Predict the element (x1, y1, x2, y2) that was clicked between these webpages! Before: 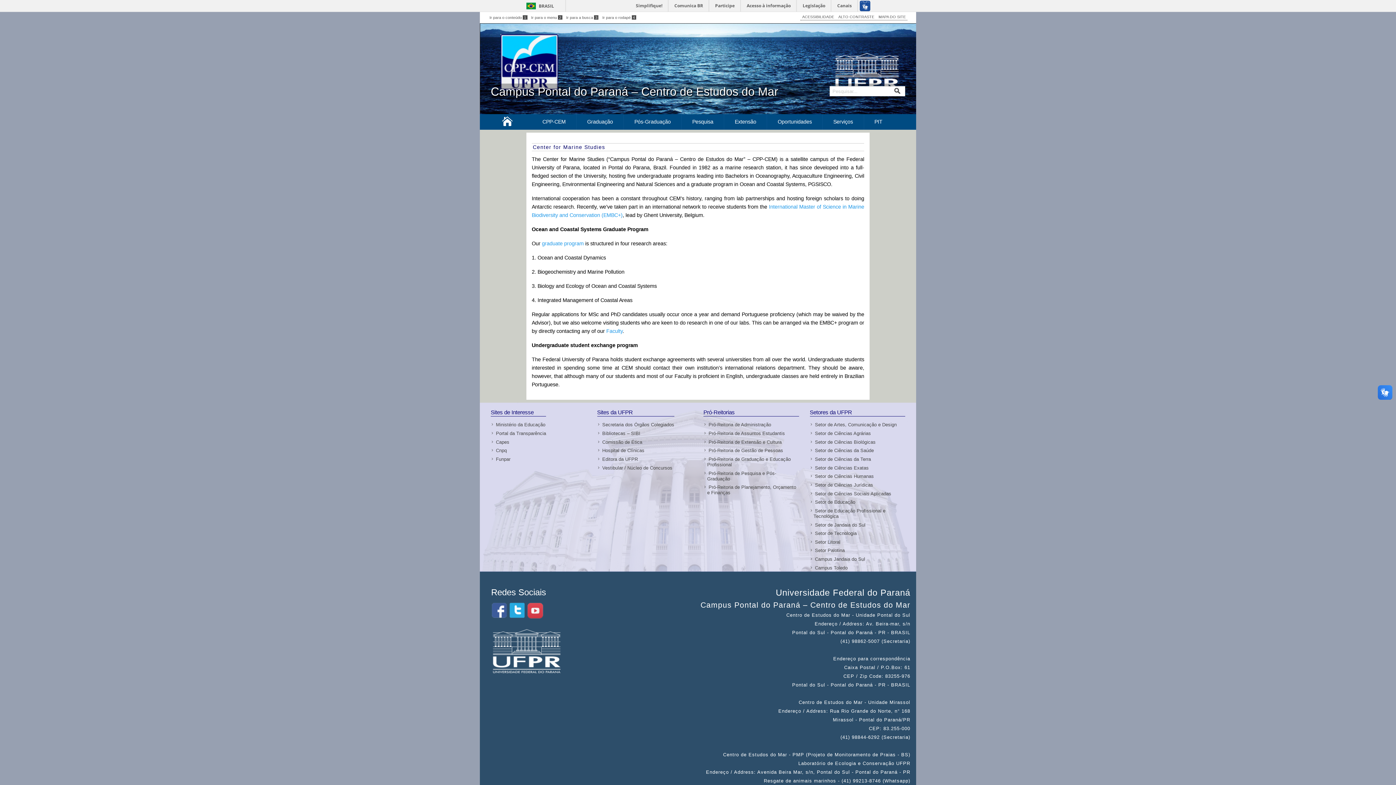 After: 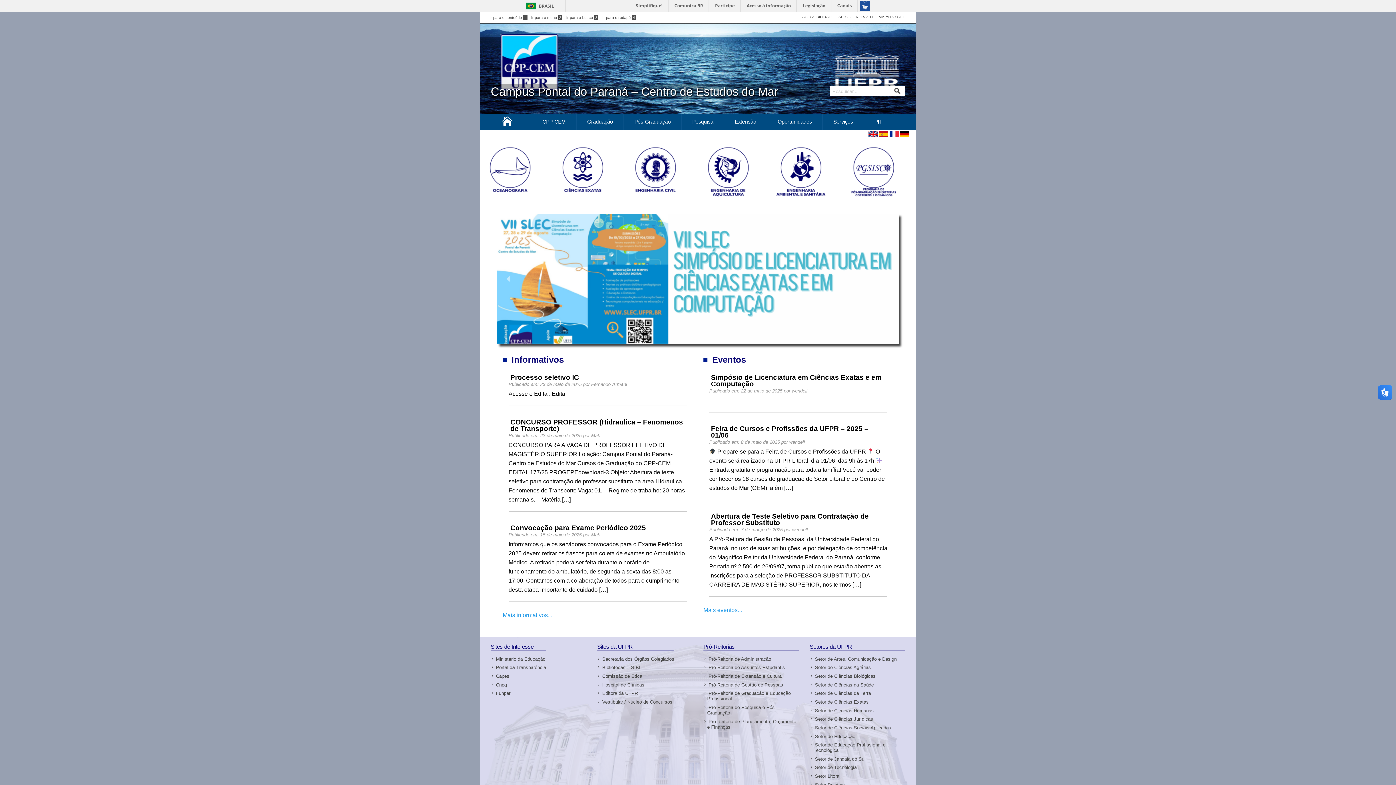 Action: bbox: (542, 240, 583, 246) label: graduate program